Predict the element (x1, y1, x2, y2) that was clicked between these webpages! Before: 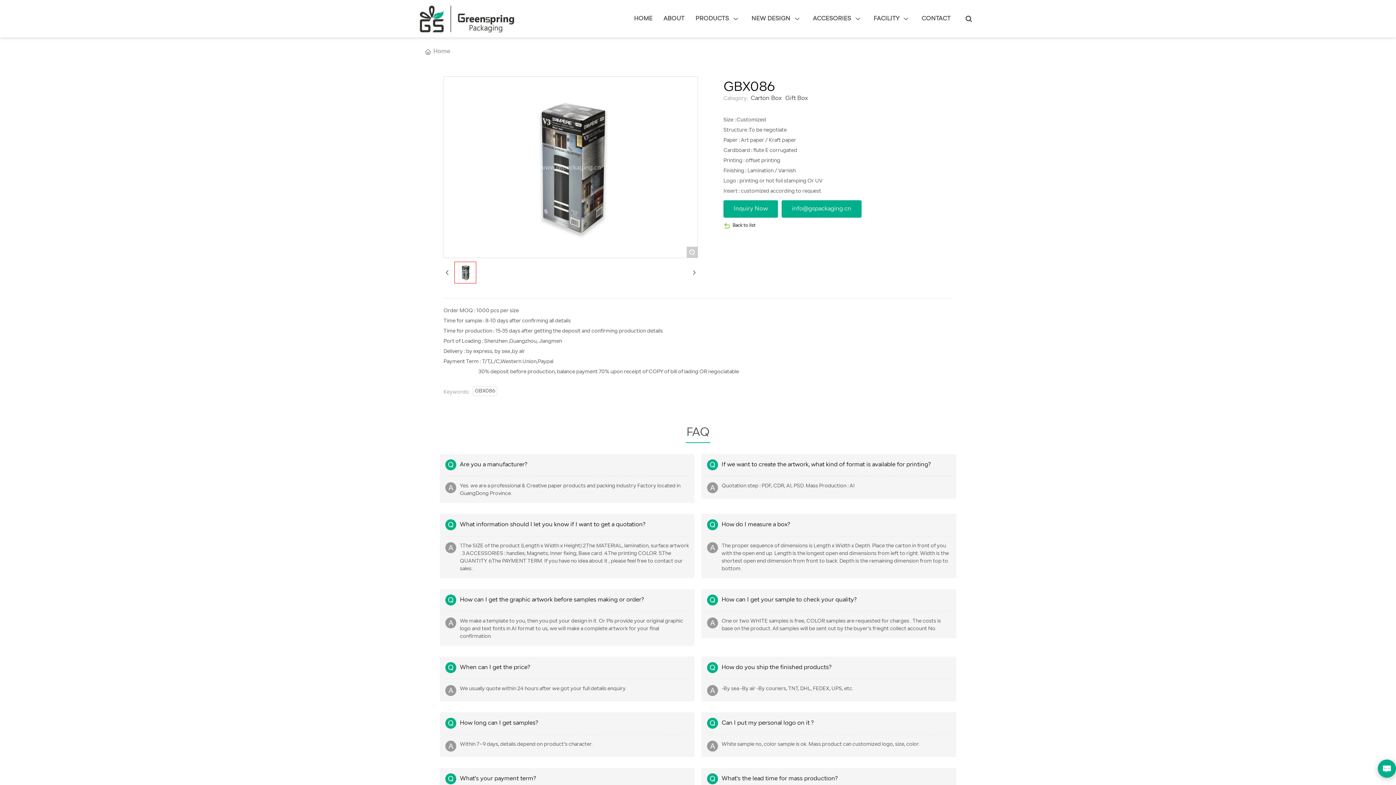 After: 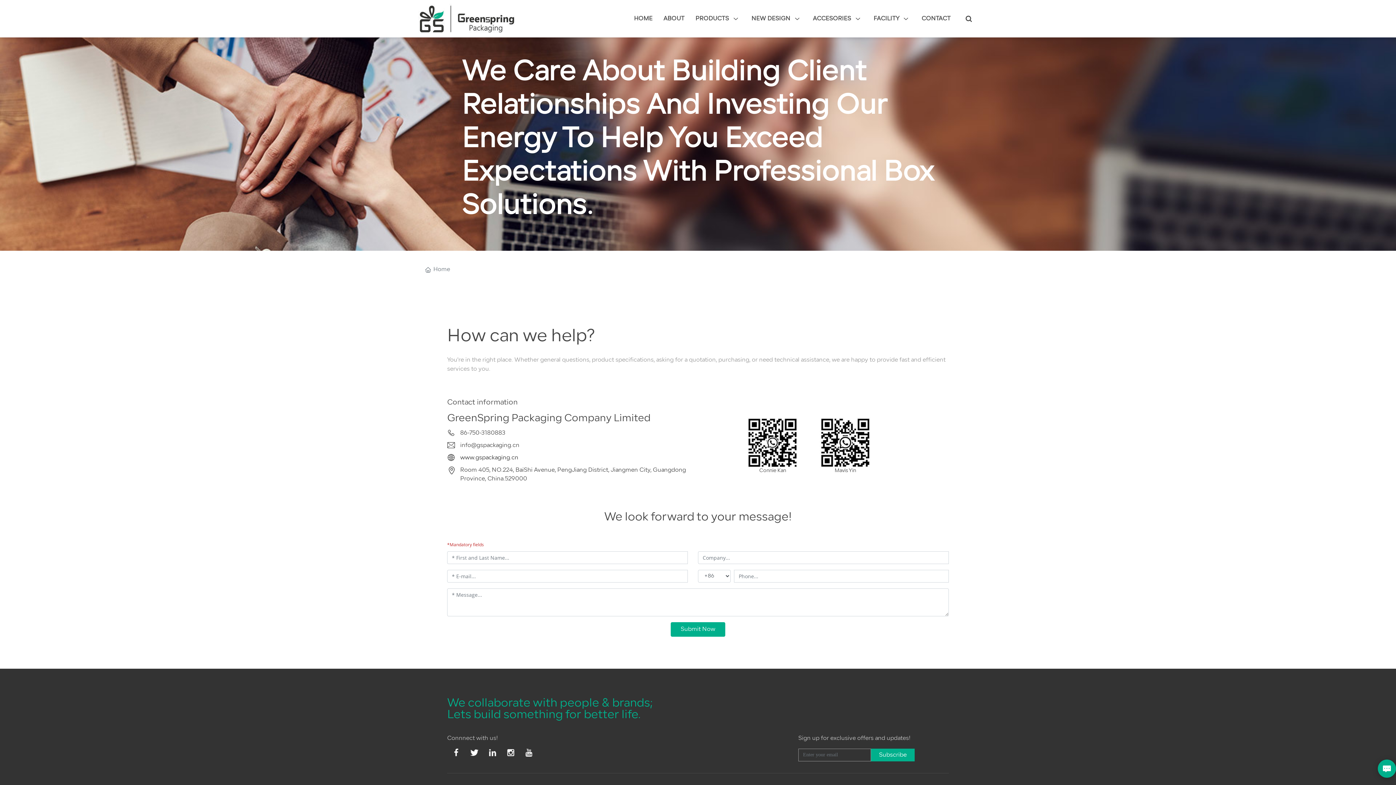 Action: bbox: (921, 7, 950, 29) label: CONTACT